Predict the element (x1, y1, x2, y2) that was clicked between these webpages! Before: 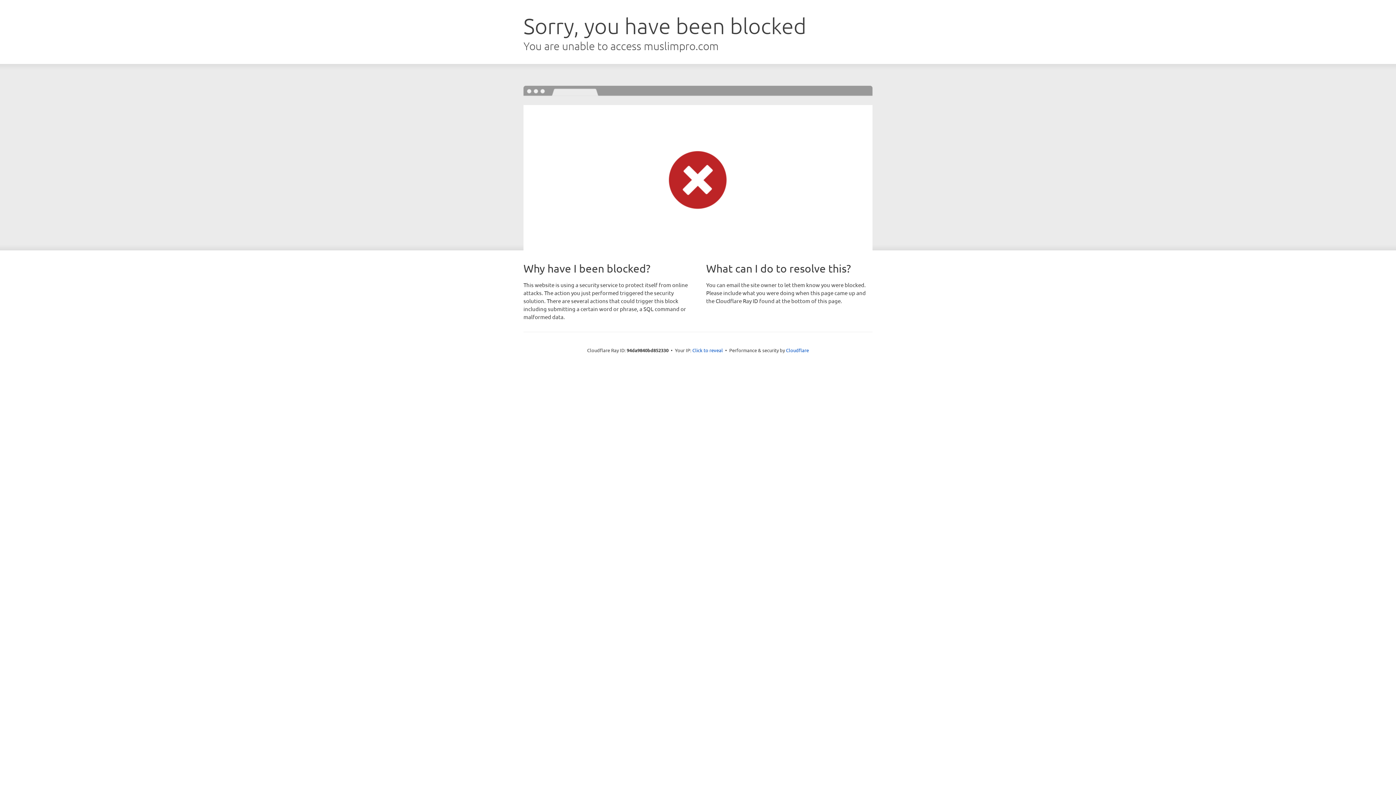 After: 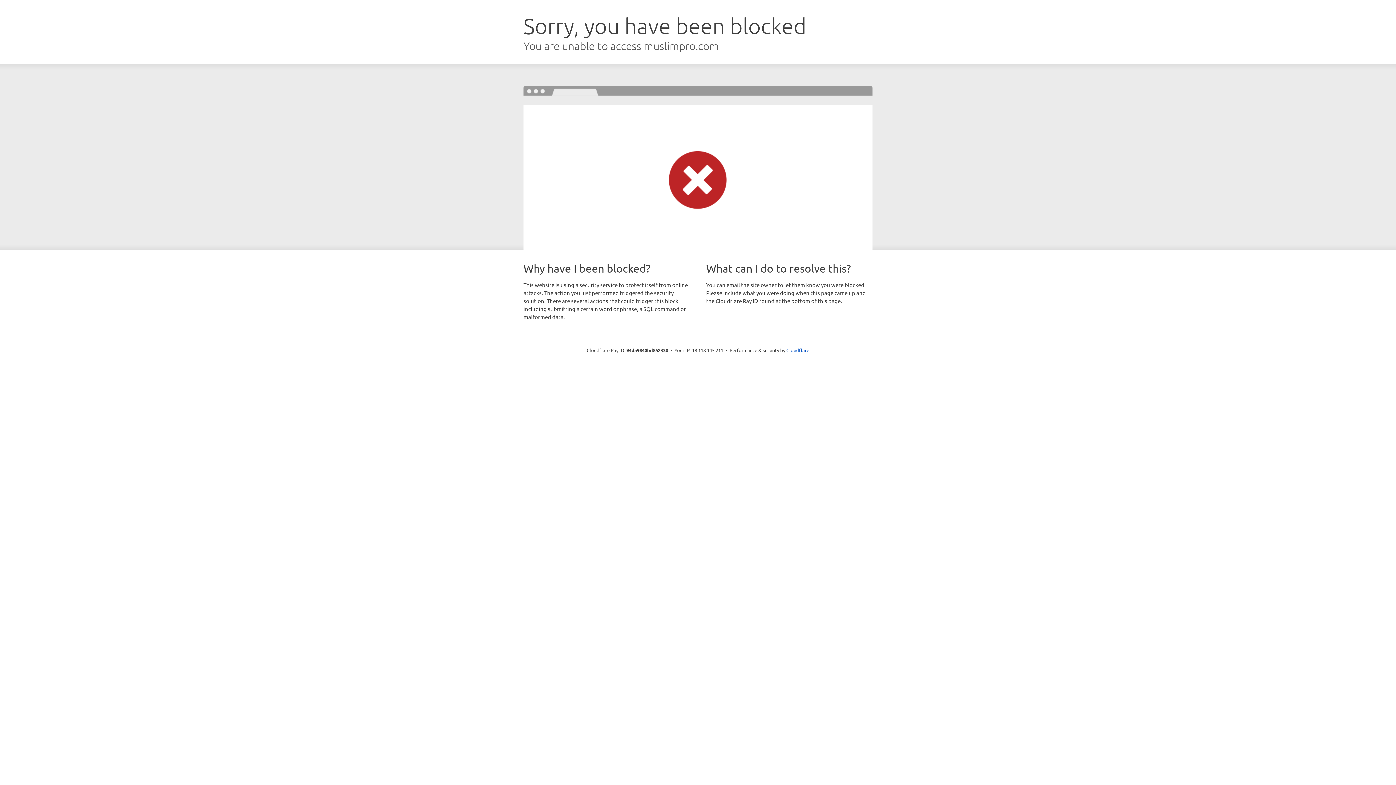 Action: bbox: (692, 346, 723, 353) label: Click to reveal